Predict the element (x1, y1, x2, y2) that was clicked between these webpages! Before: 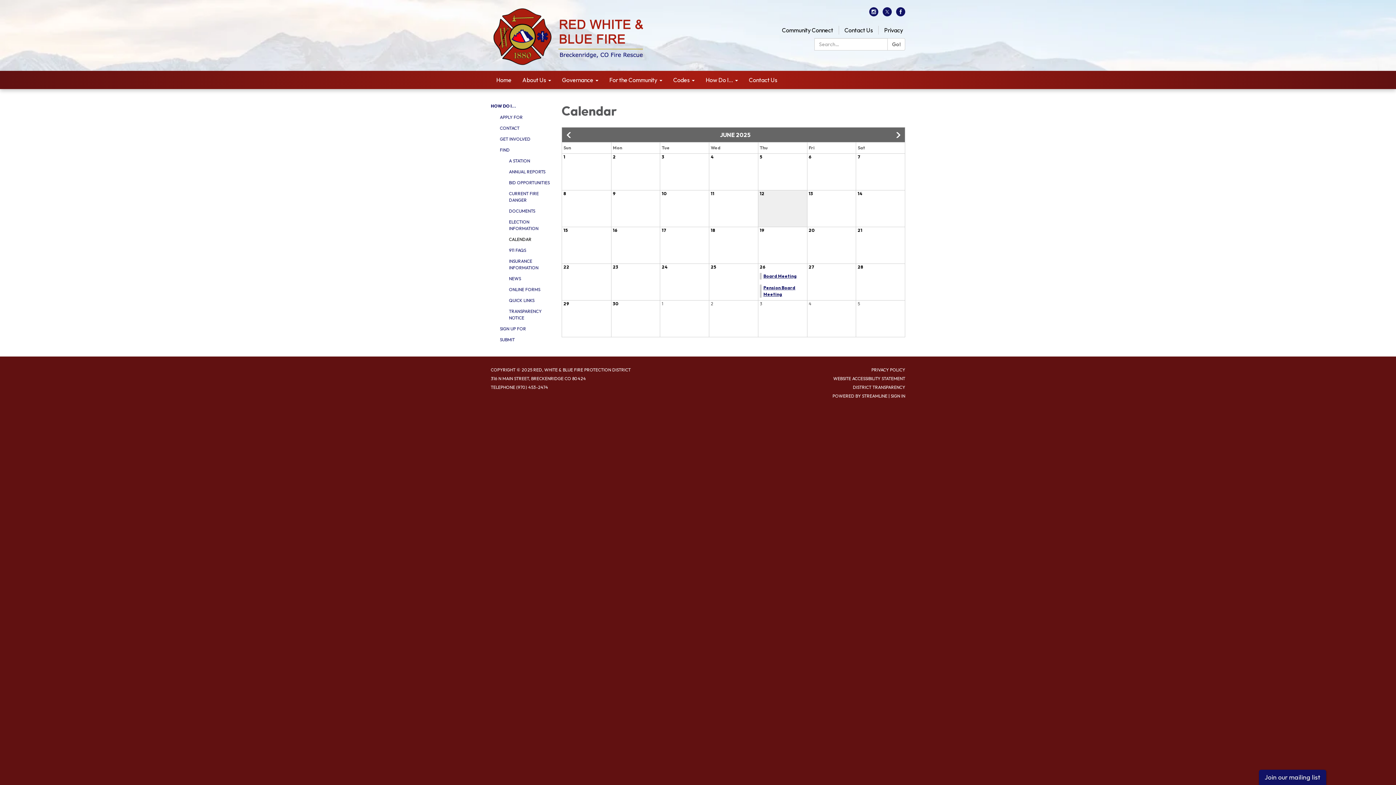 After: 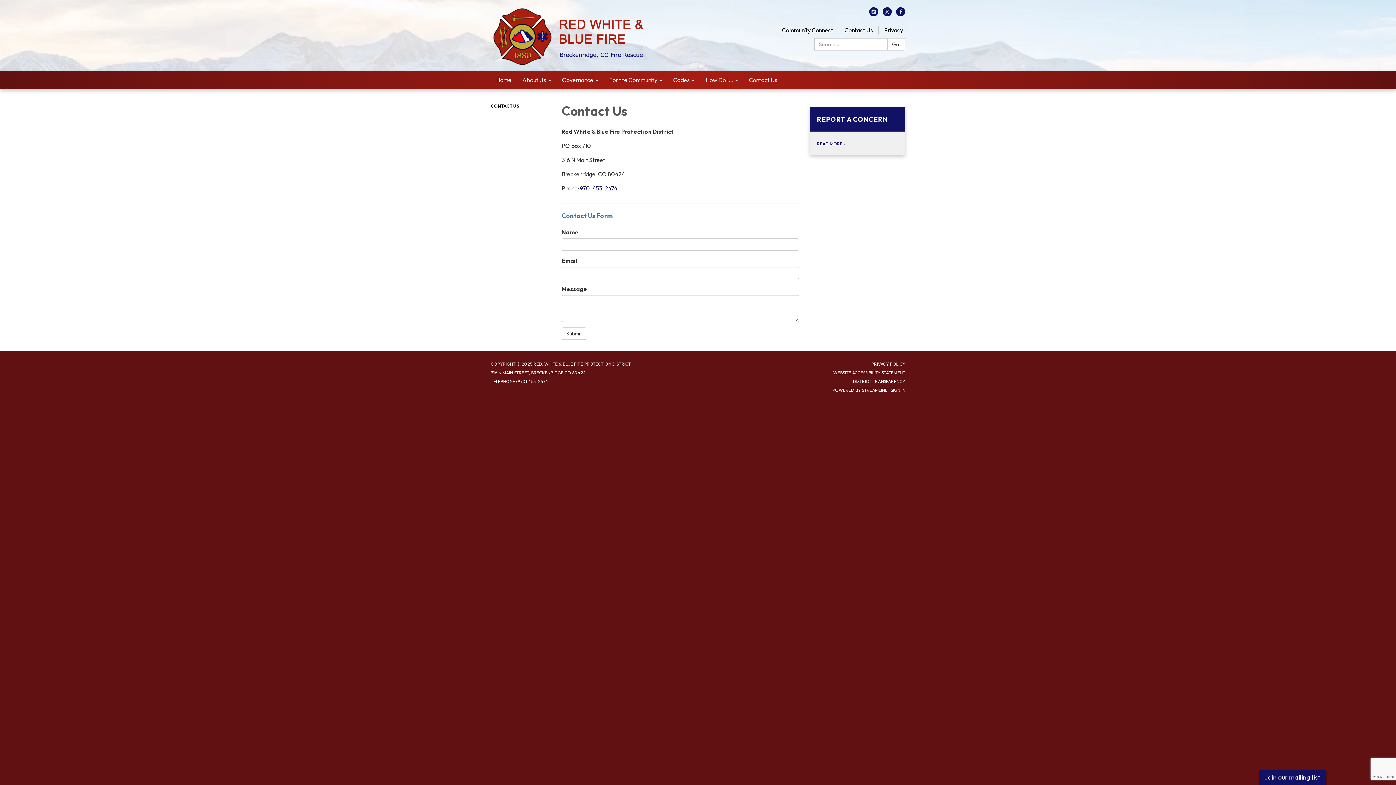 Action: bbox: (743, 70, 782, 89) label: Contact Us